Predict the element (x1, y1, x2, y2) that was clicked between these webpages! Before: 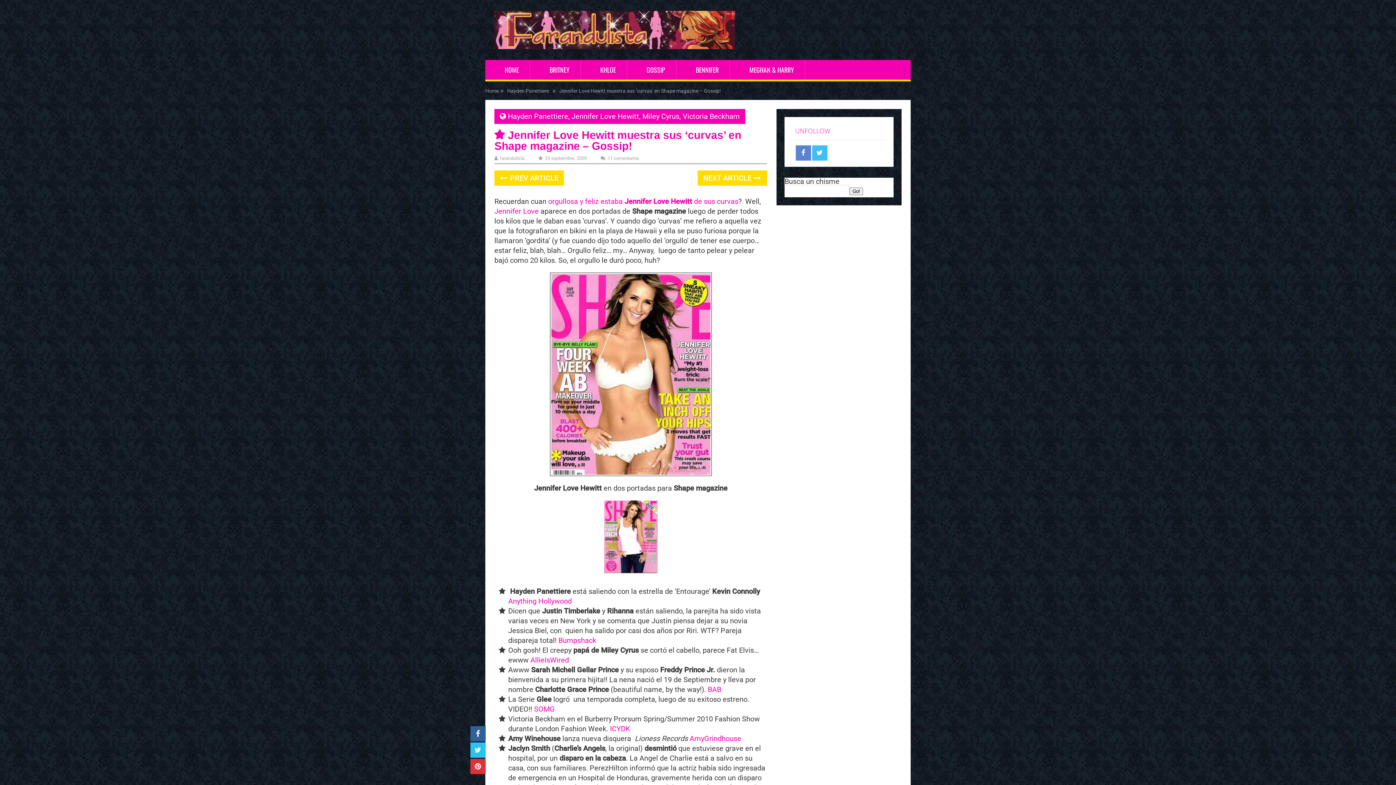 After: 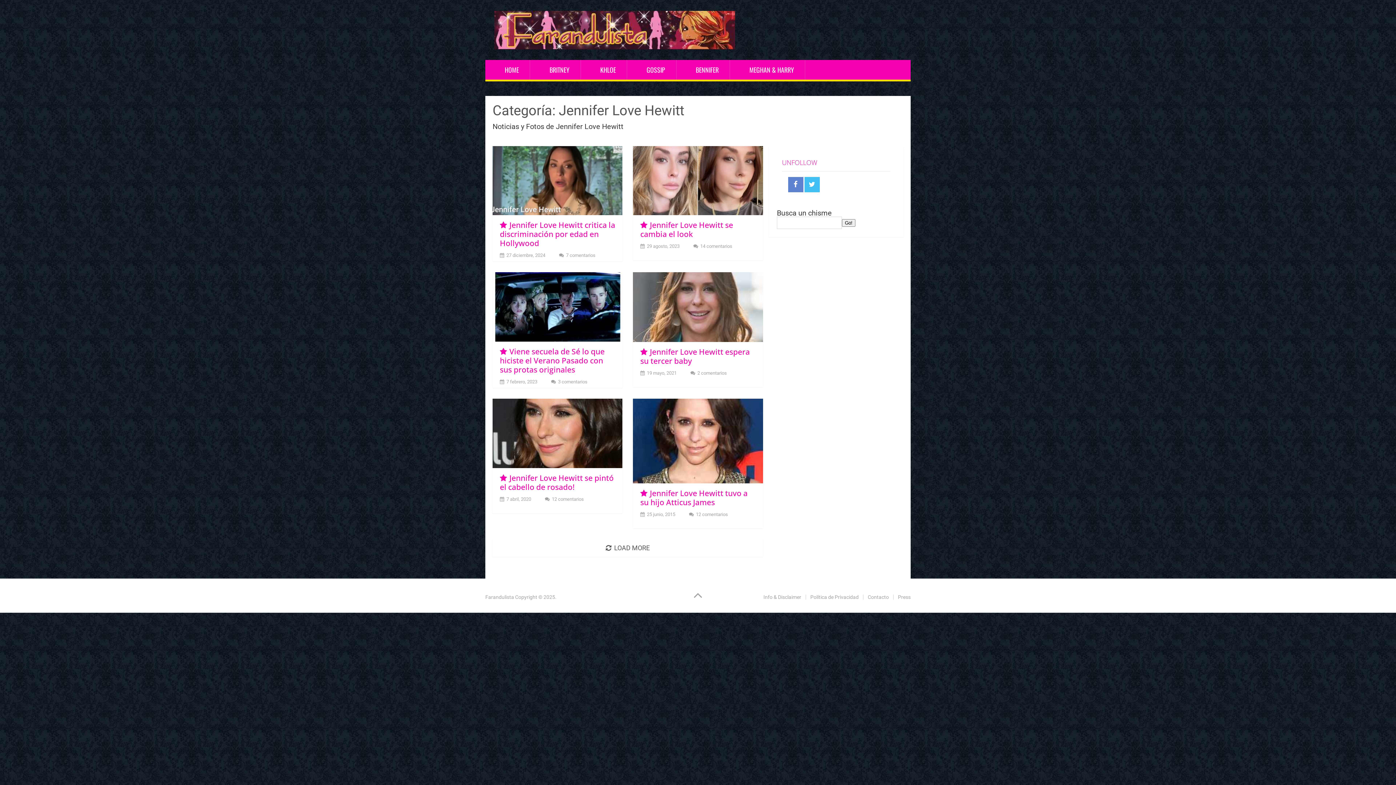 Action: bbox: (571, 112, 639, 120) label: Jennifer Love Hewitt